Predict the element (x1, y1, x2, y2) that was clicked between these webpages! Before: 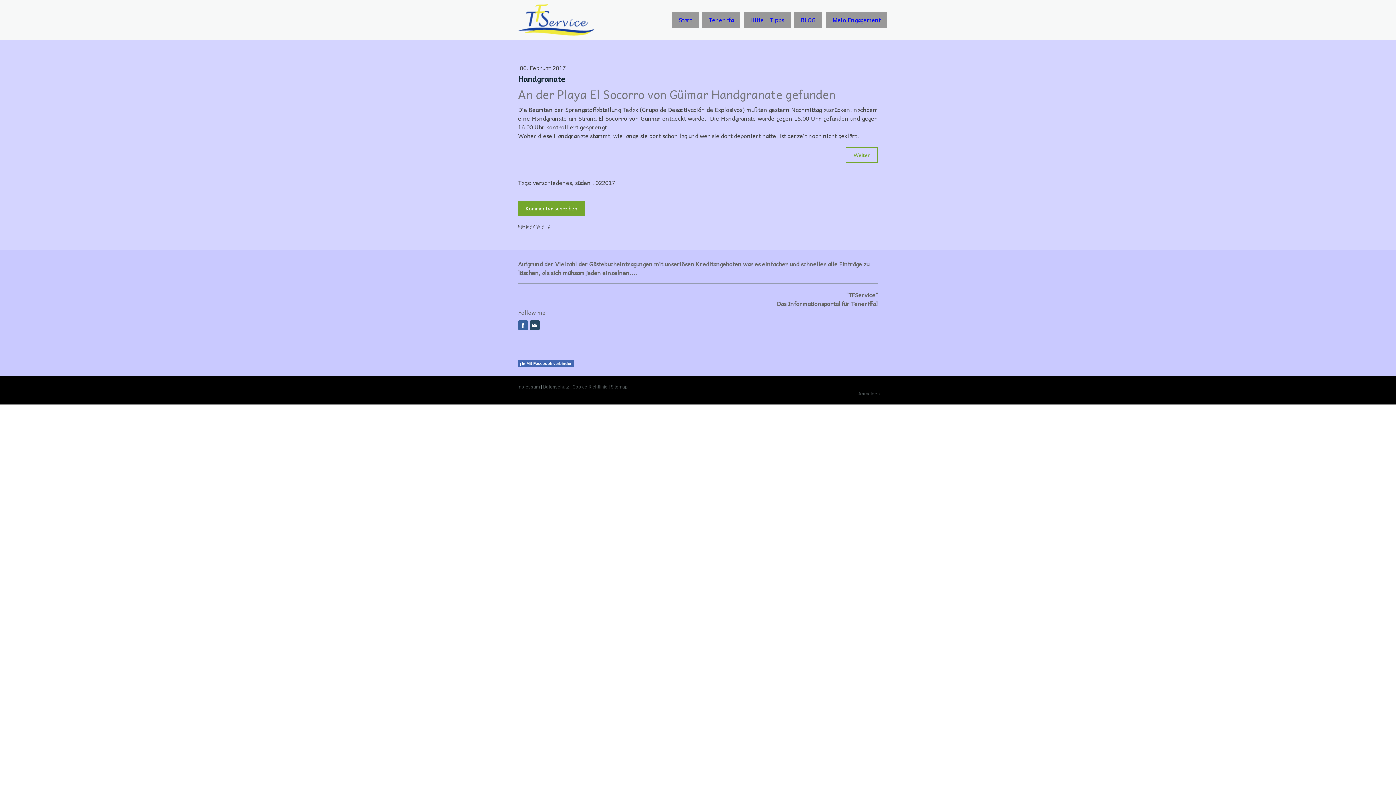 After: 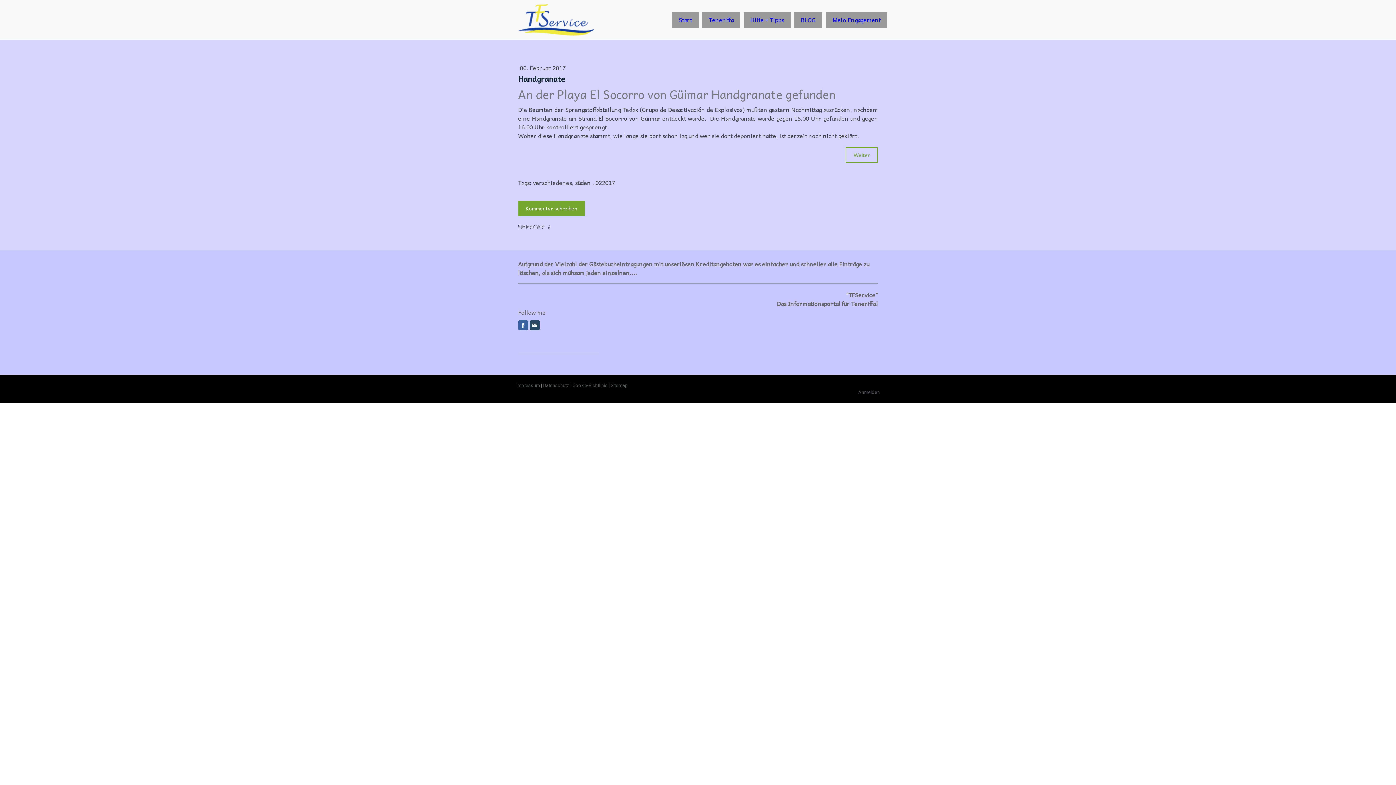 Action: label: Mit Facebook verbinden bbox: (518, 360, 574, 367)